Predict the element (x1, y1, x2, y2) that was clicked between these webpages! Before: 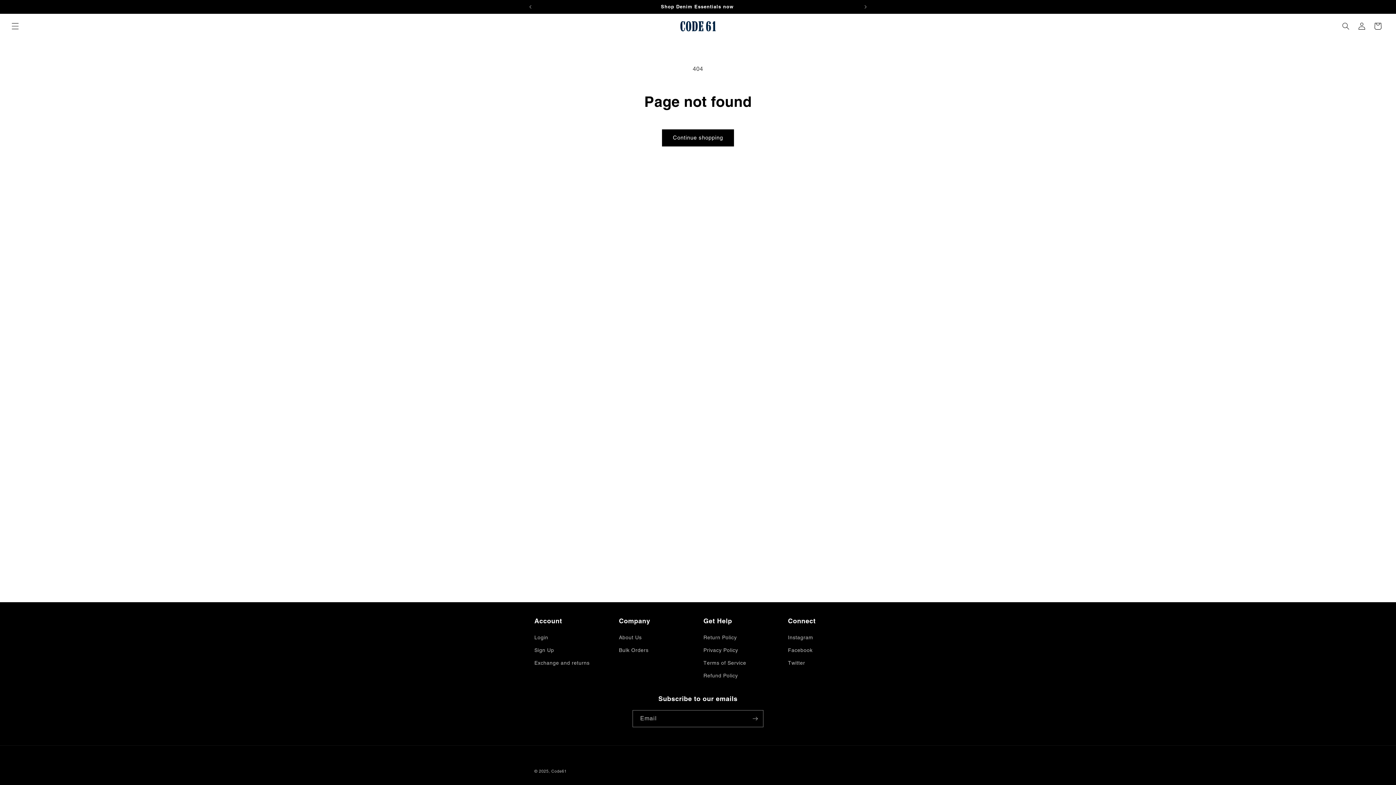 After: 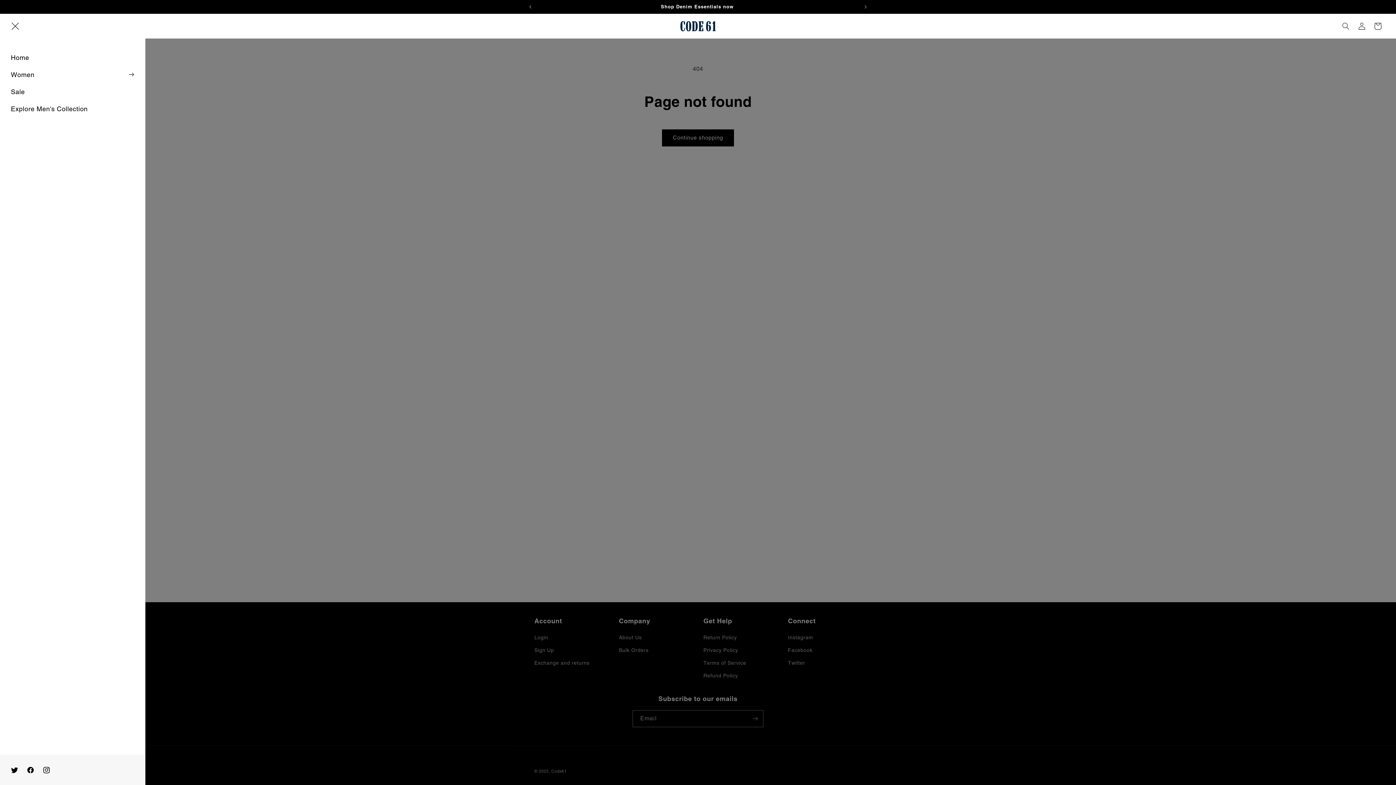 Action: label: Menu bbox: (7, 18, 23, 34)